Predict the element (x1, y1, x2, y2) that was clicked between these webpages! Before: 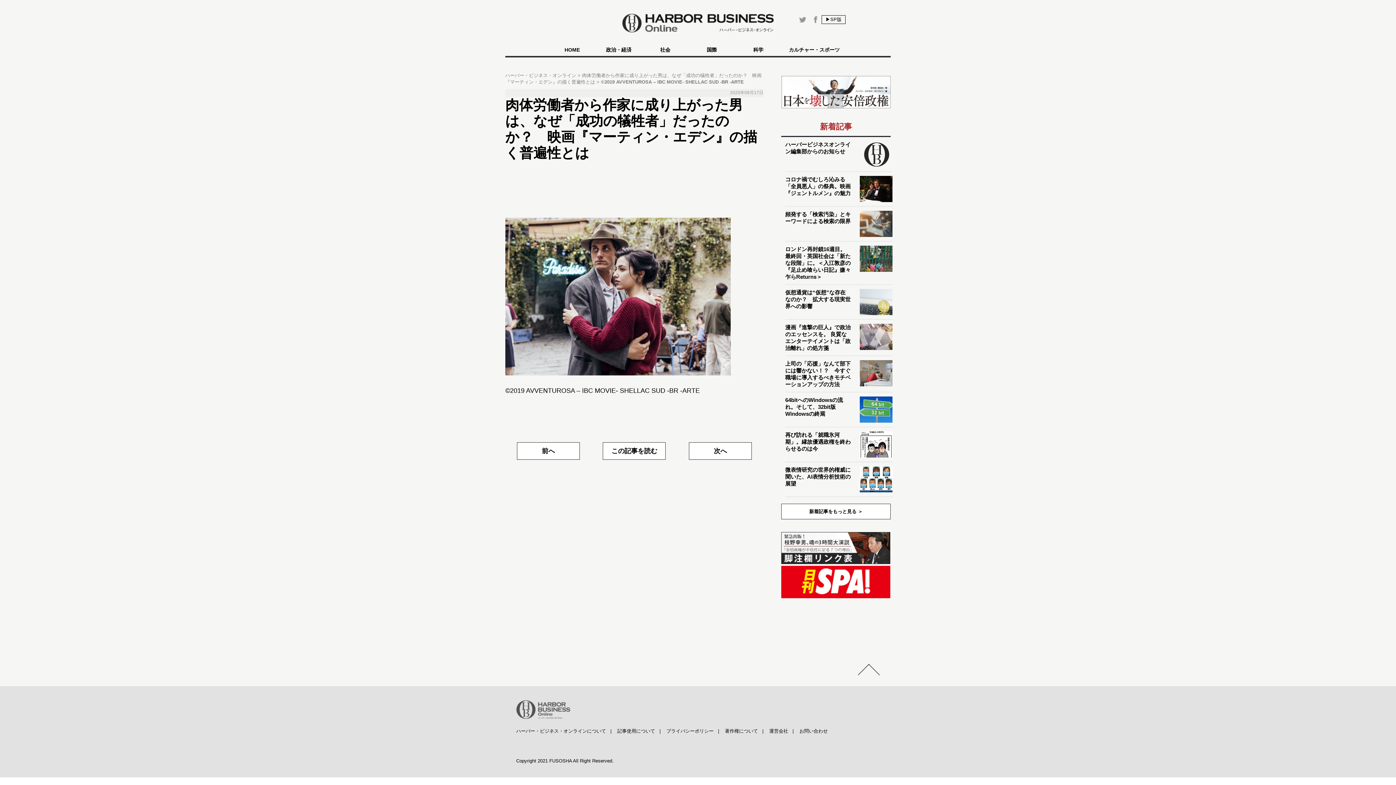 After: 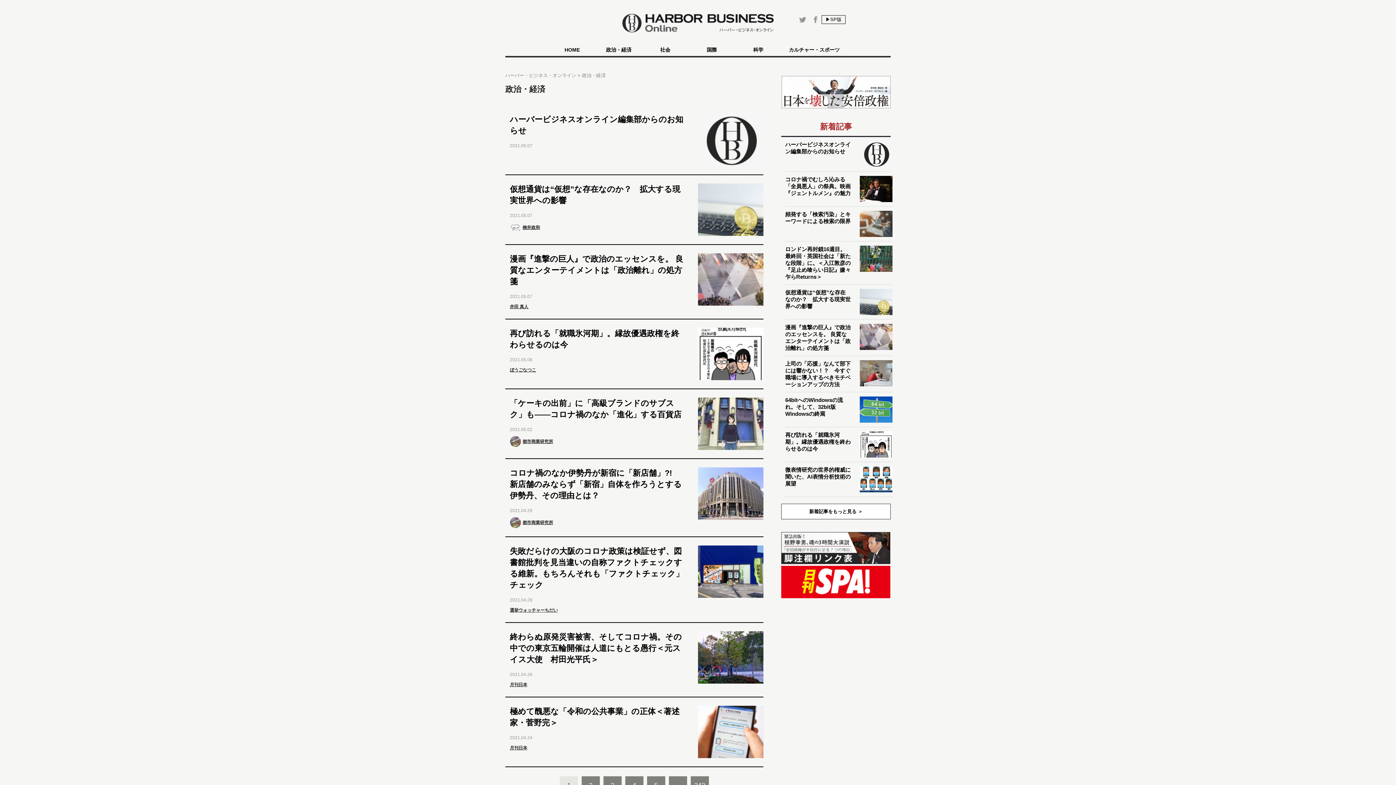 Action: bbox: (595, 44, 642, 57) label: 政治・経済